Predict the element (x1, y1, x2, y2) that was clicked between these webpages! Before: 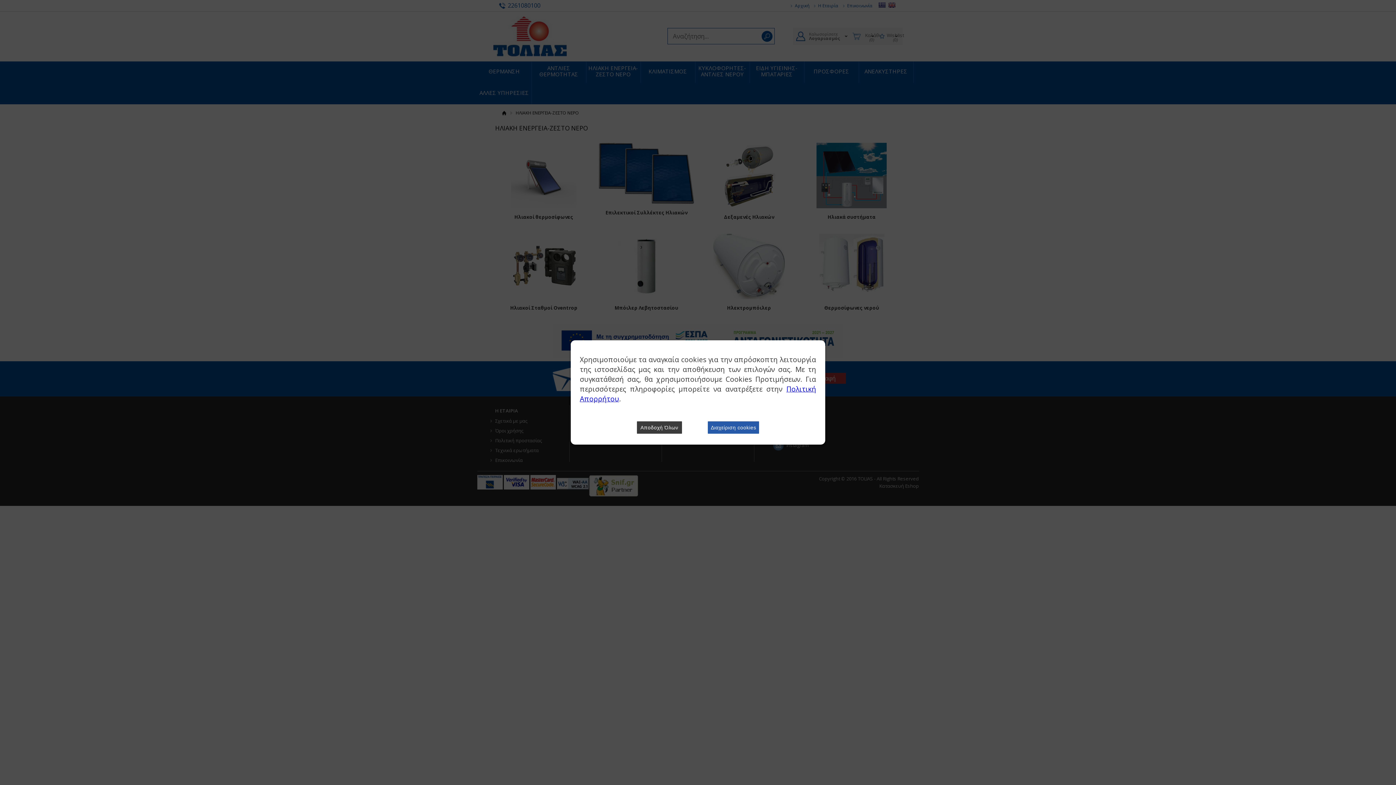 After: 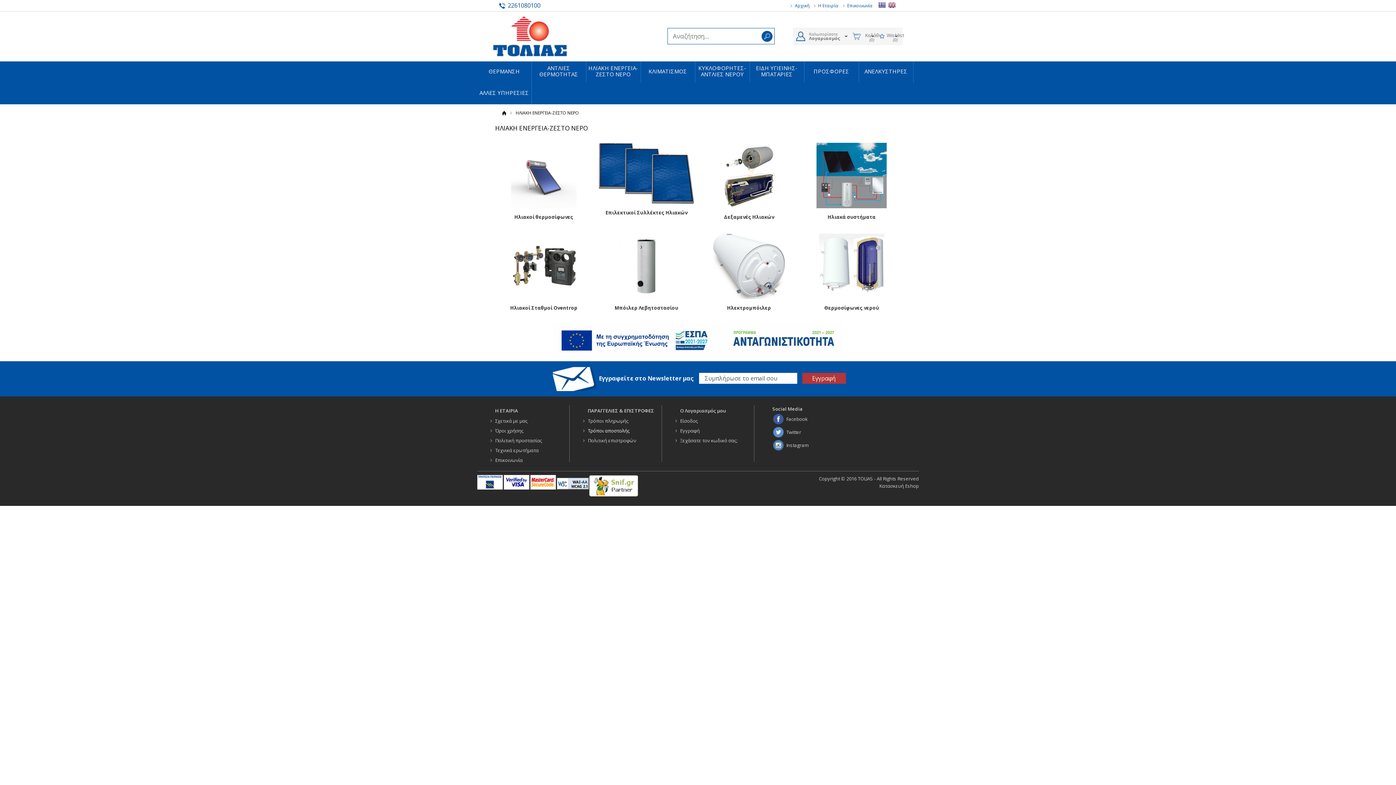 Action: label: Αποδοχή Όλων bbox: (637, 421, 682, 434)